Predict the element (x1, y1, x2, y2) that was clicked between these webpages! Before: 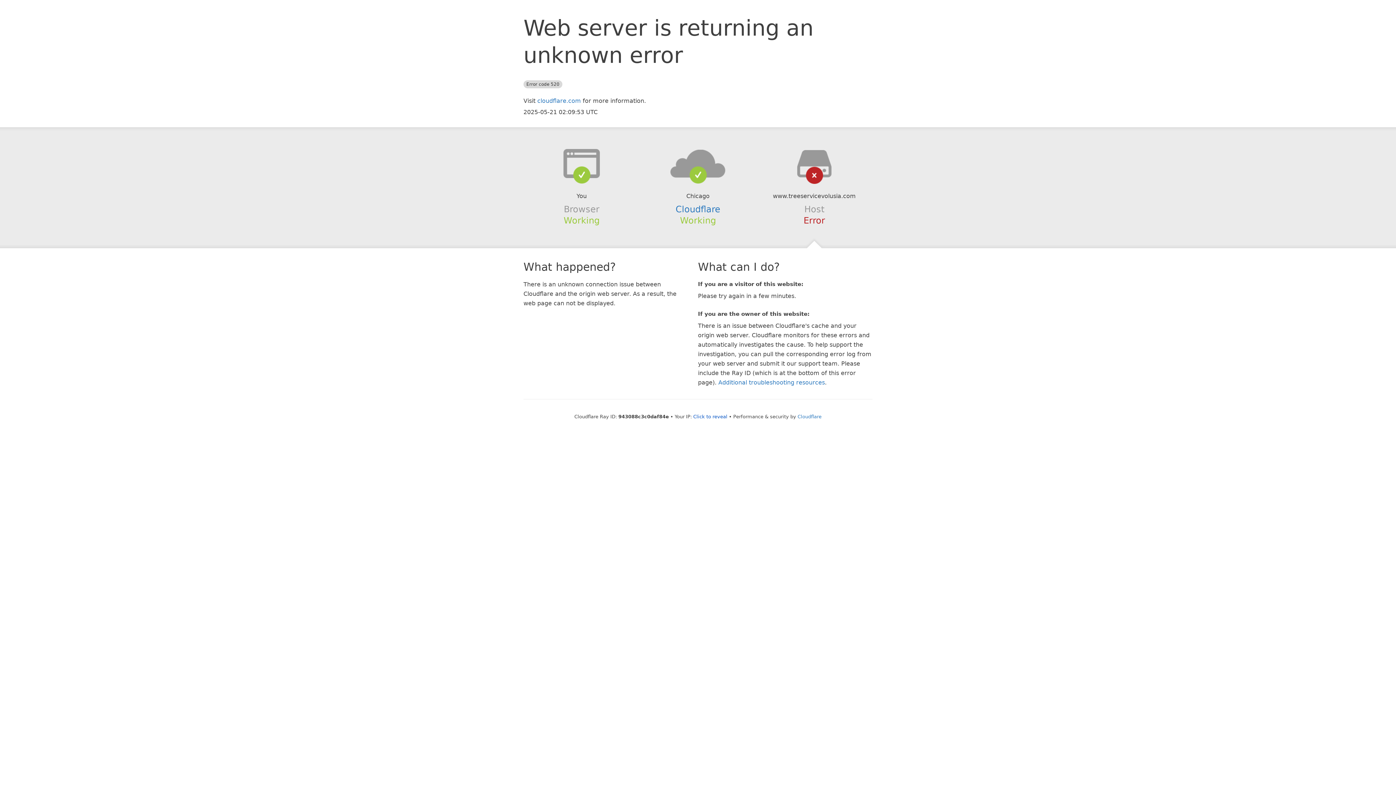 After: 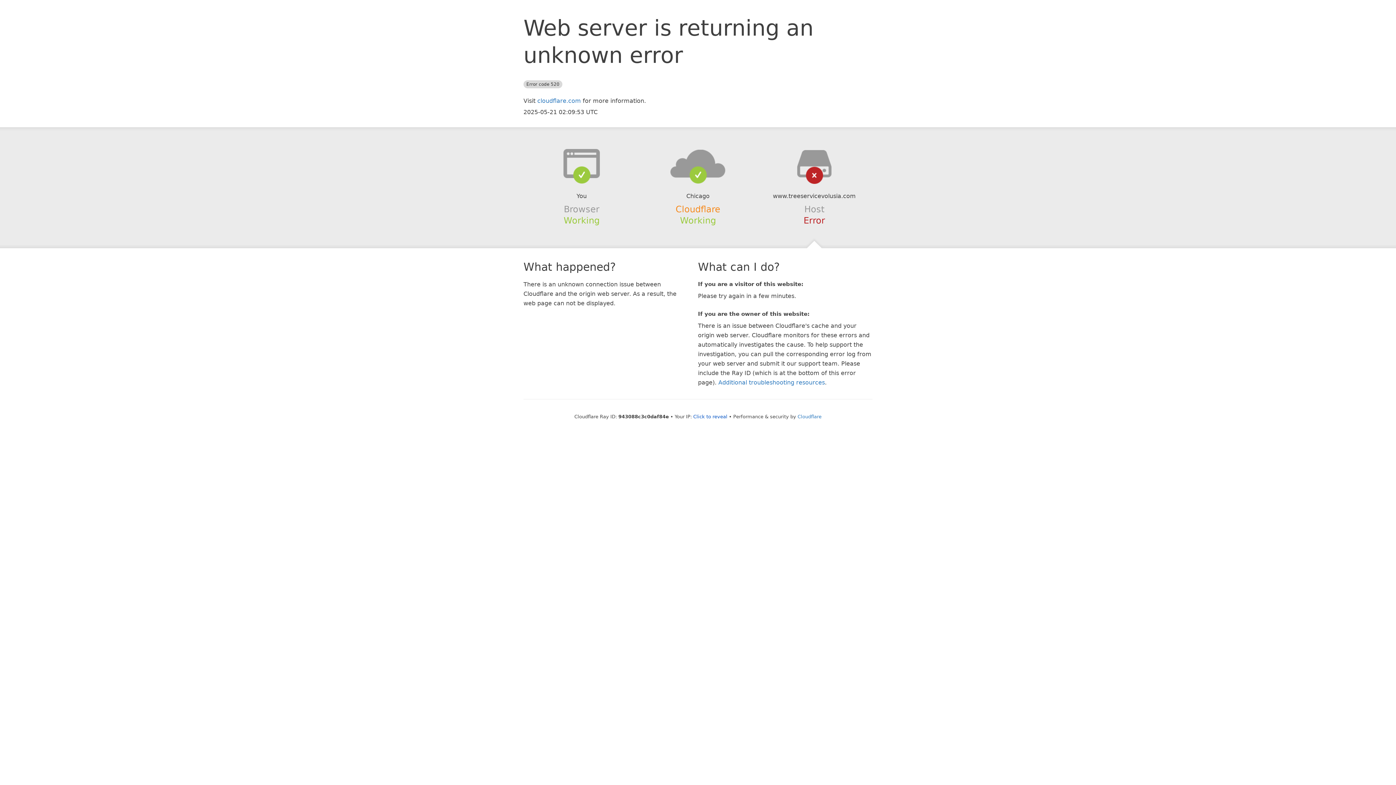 Action: label: Cloudflare bbox: (675, 204, 720, 214)